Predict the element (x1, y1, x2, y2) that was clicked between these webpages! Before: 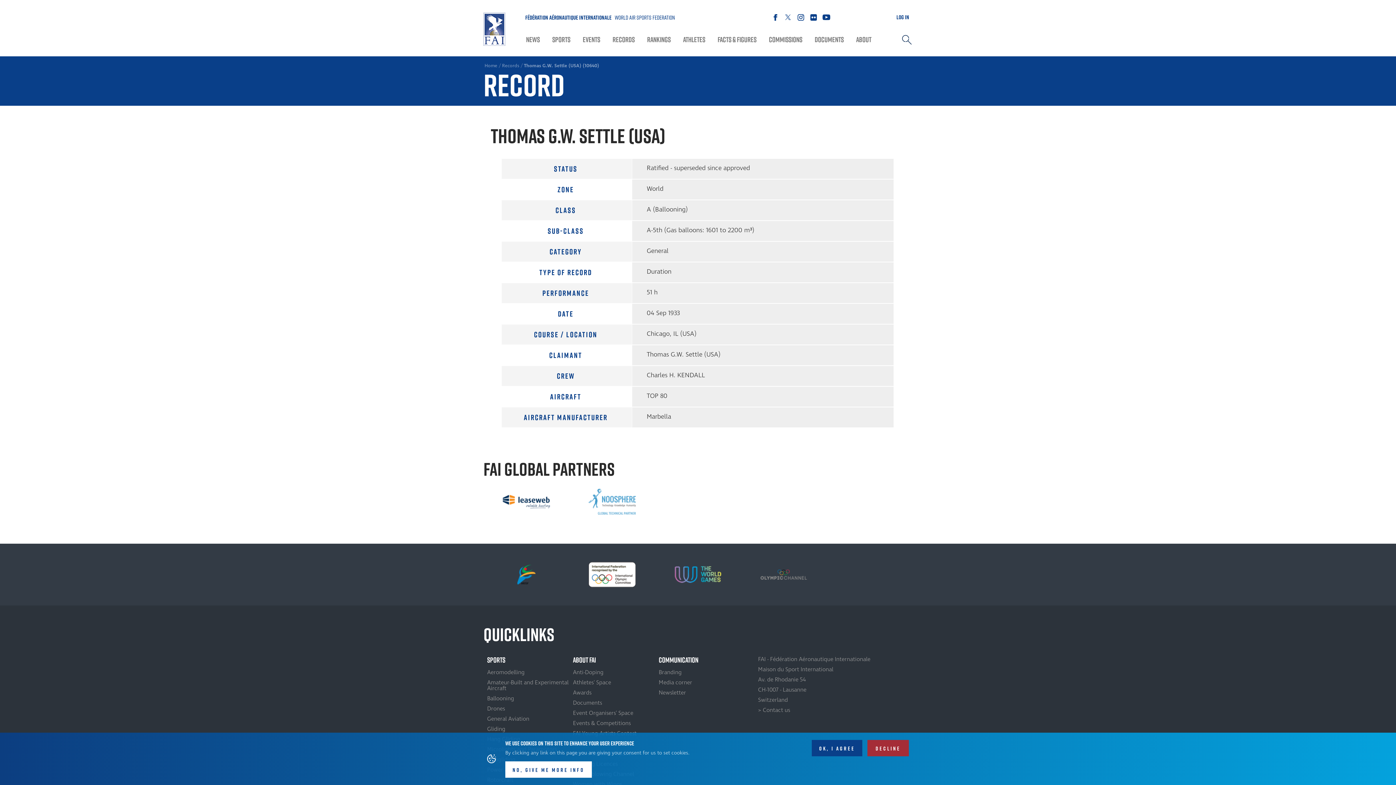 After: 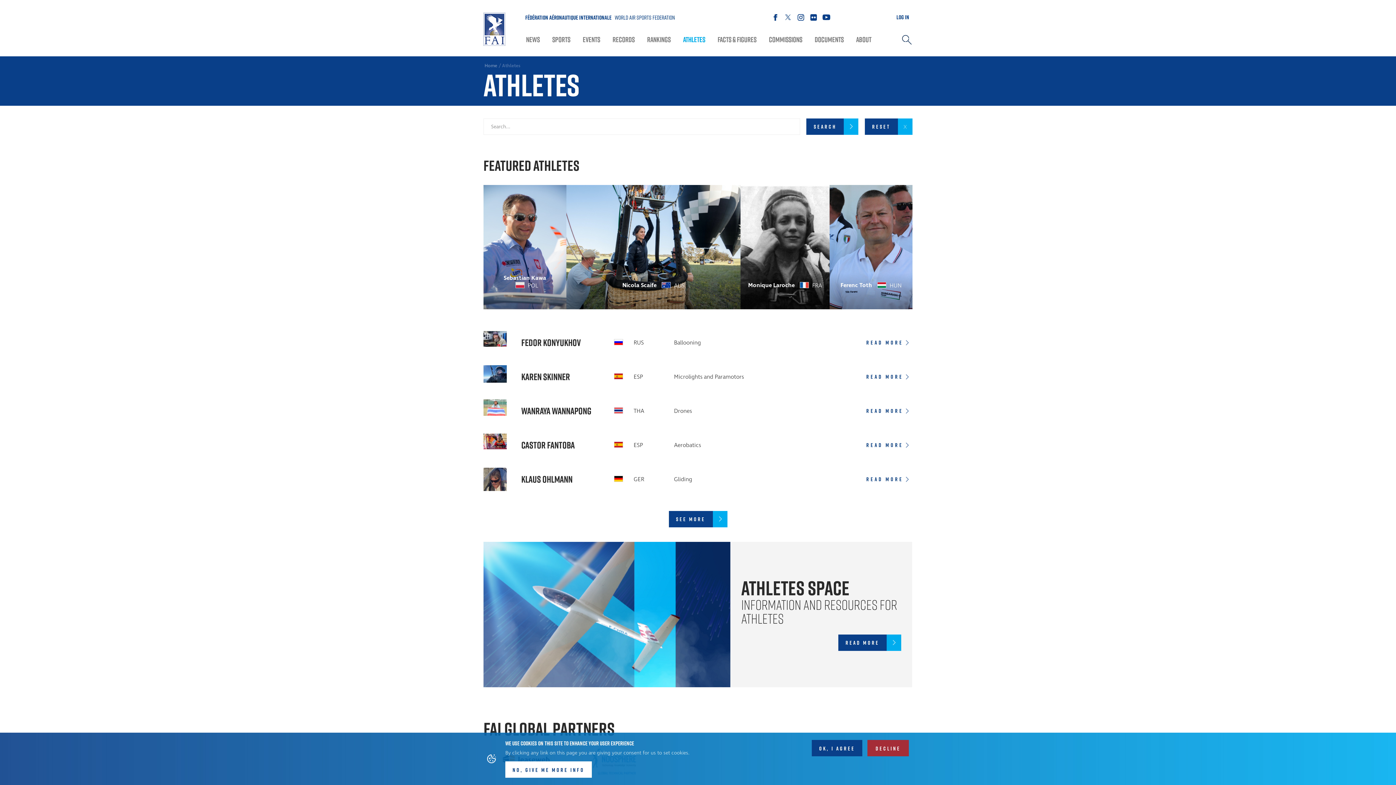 Action: bbox: (680, 33, 708, 45) label: Athletes